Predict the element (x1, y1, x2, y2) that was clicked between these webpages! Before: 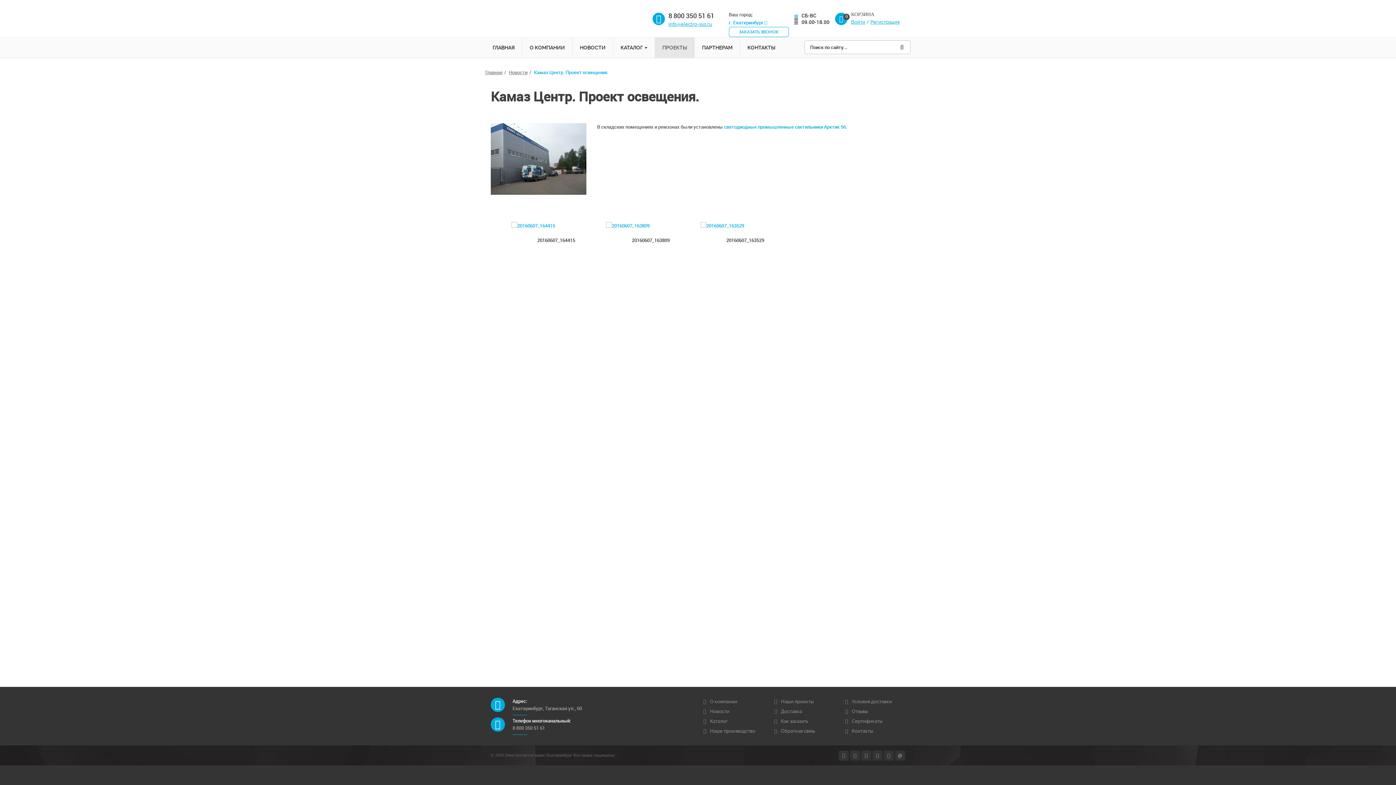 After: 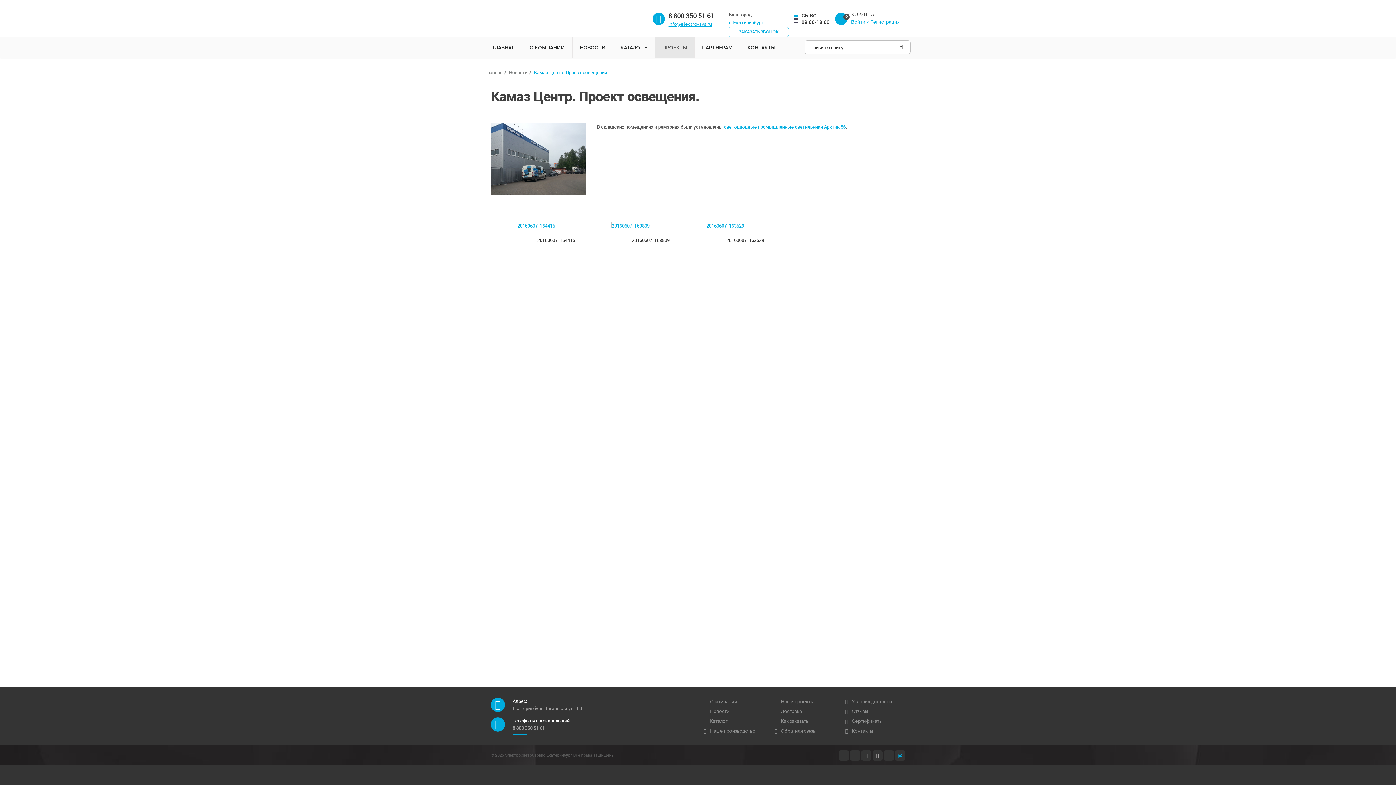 Action: bbox: (895, 750, 905, 761) label: @